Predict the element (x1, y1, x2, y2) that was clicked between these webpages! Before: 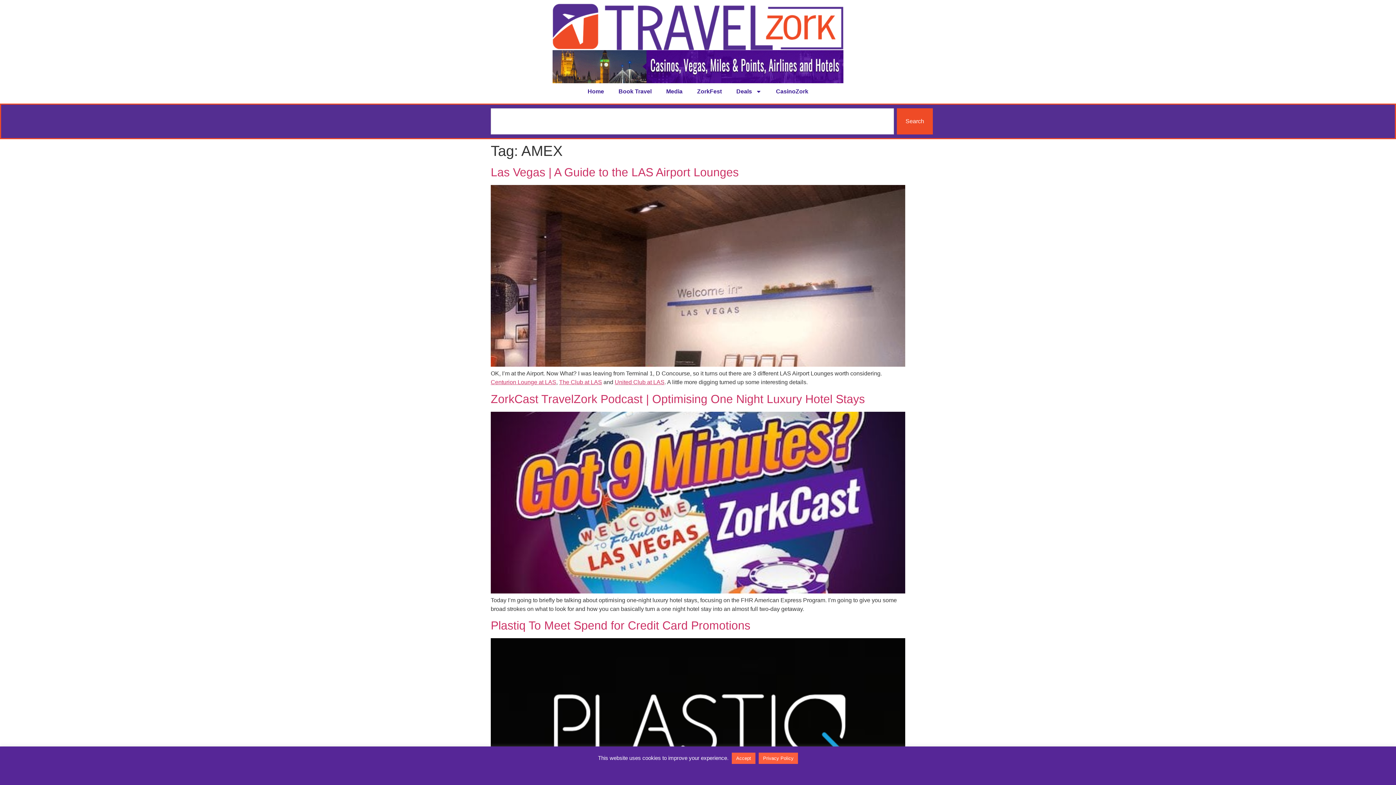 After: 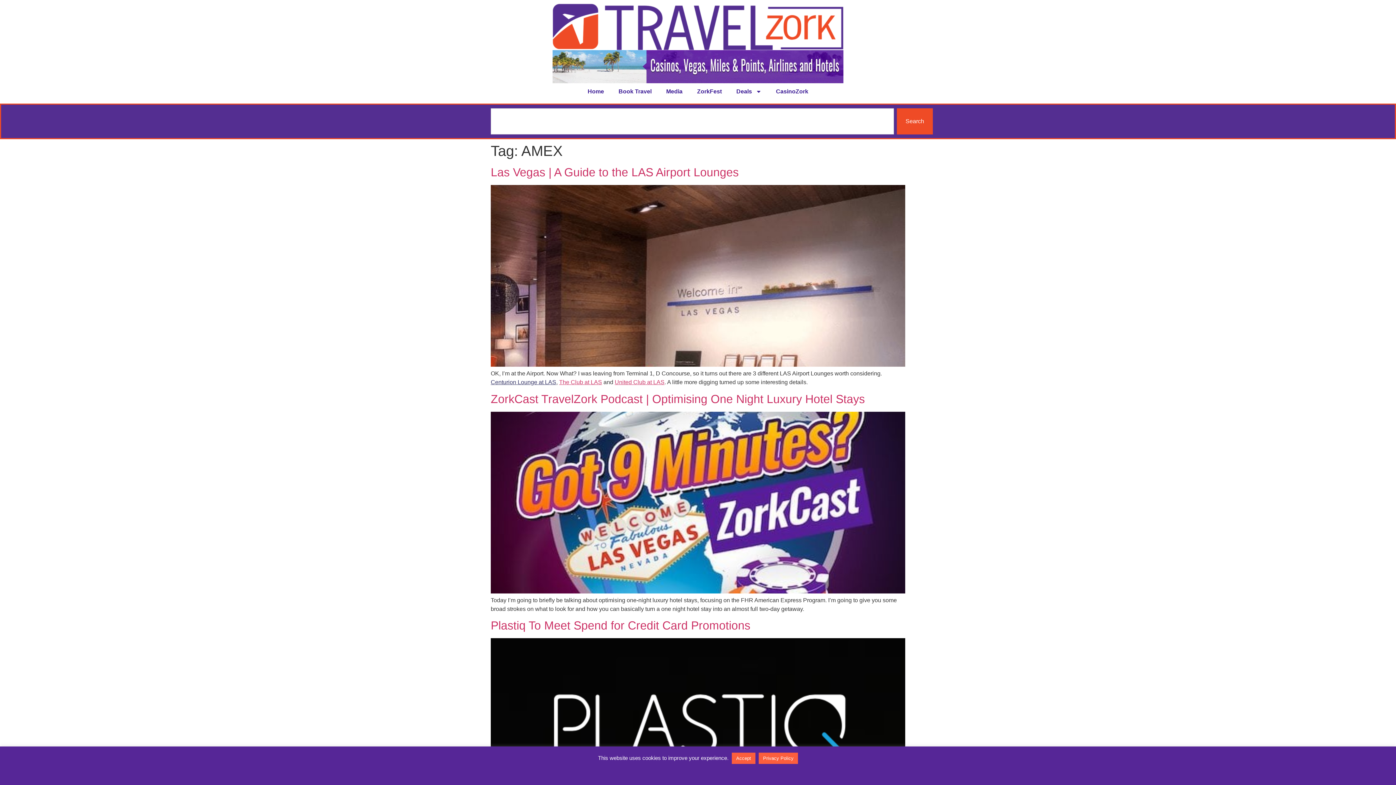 Action: bbox: (490, 379, 556, 385) label: Centurion Lounge at LAS